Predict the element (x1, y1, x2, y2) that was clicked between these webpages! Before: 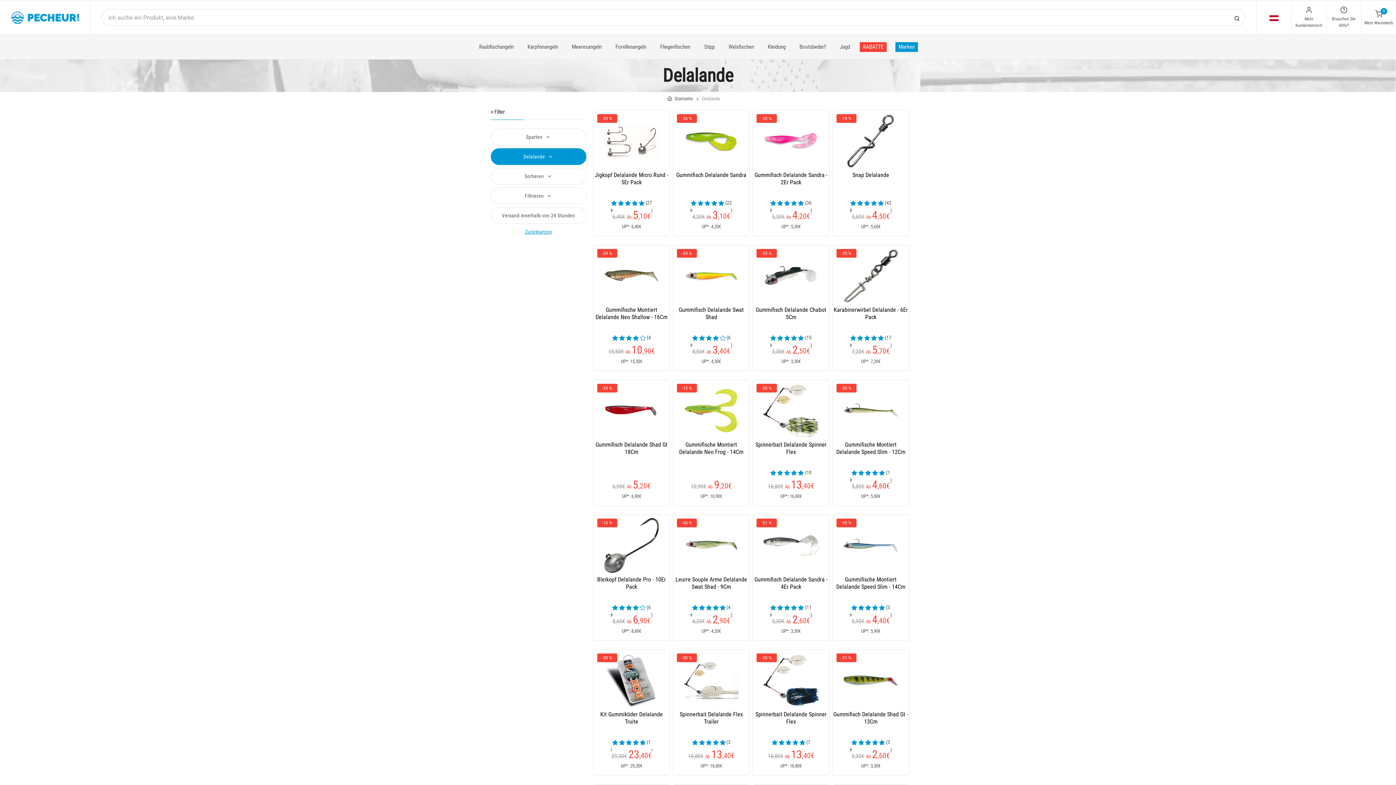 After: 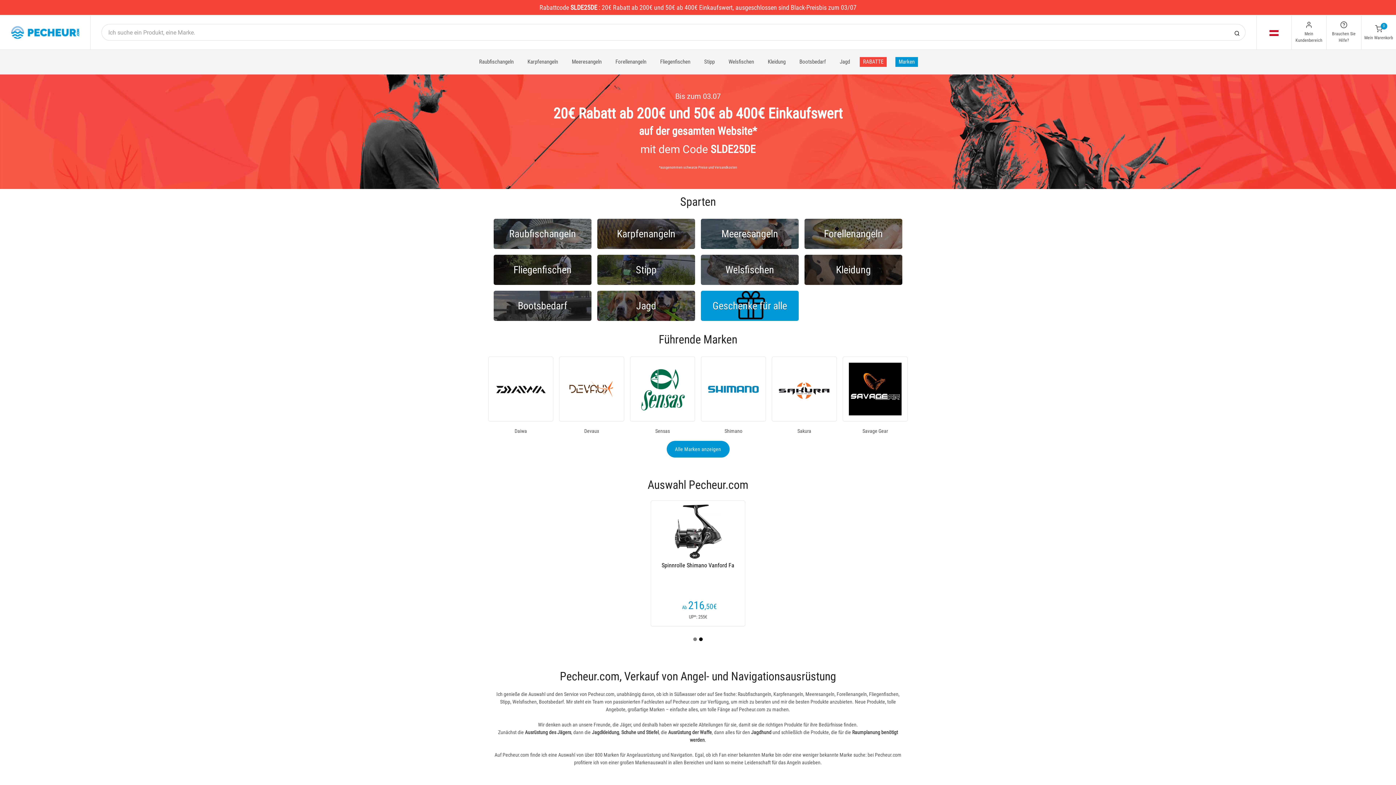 Action: bbox: (667, 95, 692, 101) label: Startseite